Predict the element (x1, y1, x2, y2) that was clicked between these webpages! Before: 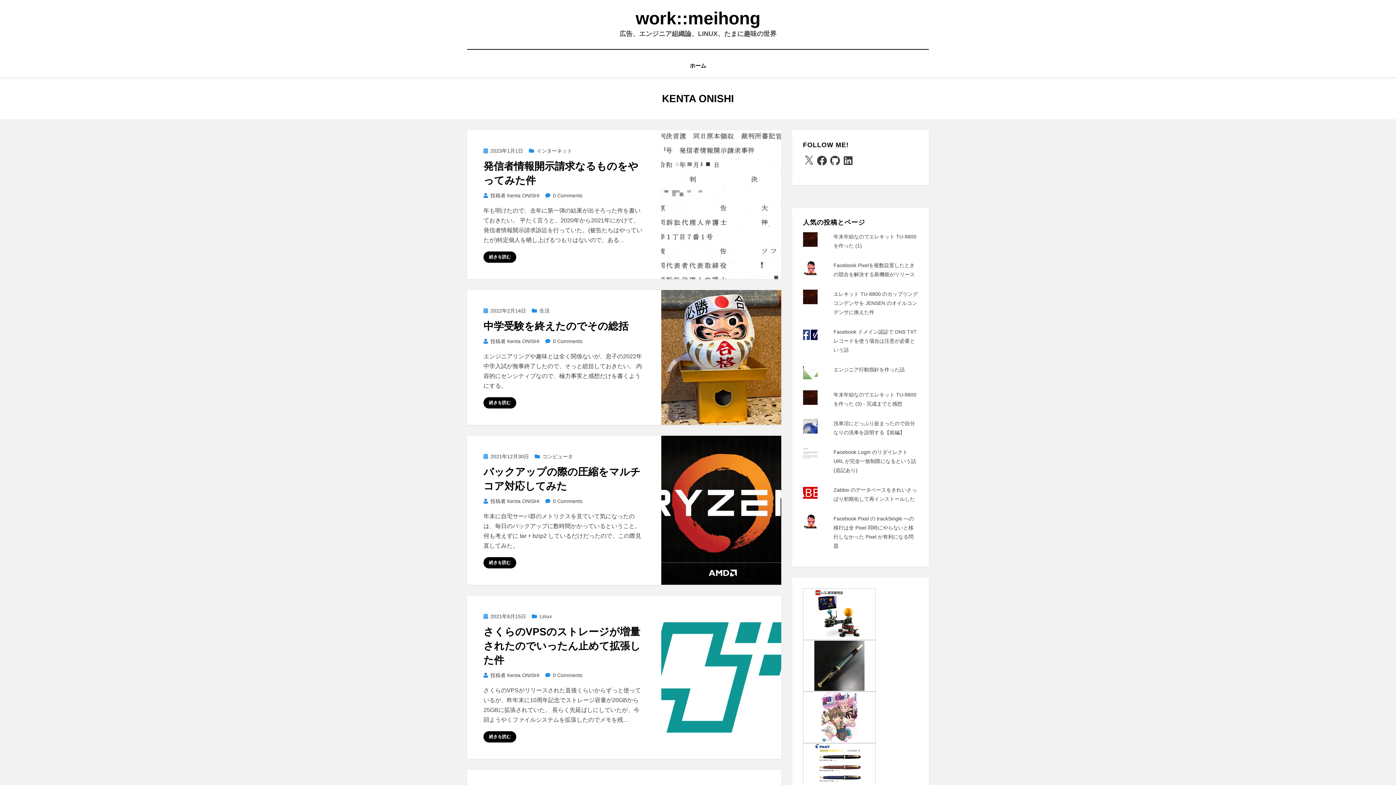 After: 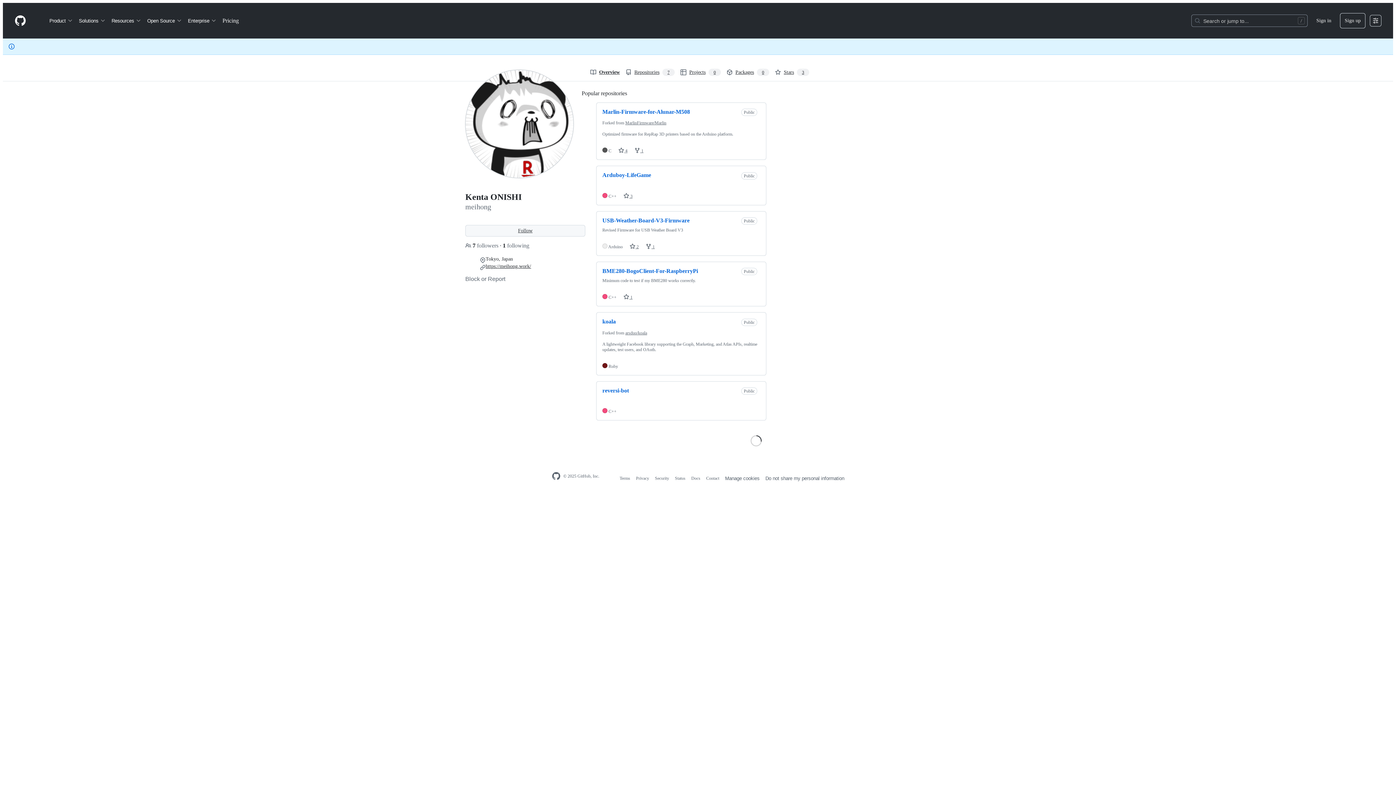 Action: label: GitHub bbox: (829, 154, 841, 166)